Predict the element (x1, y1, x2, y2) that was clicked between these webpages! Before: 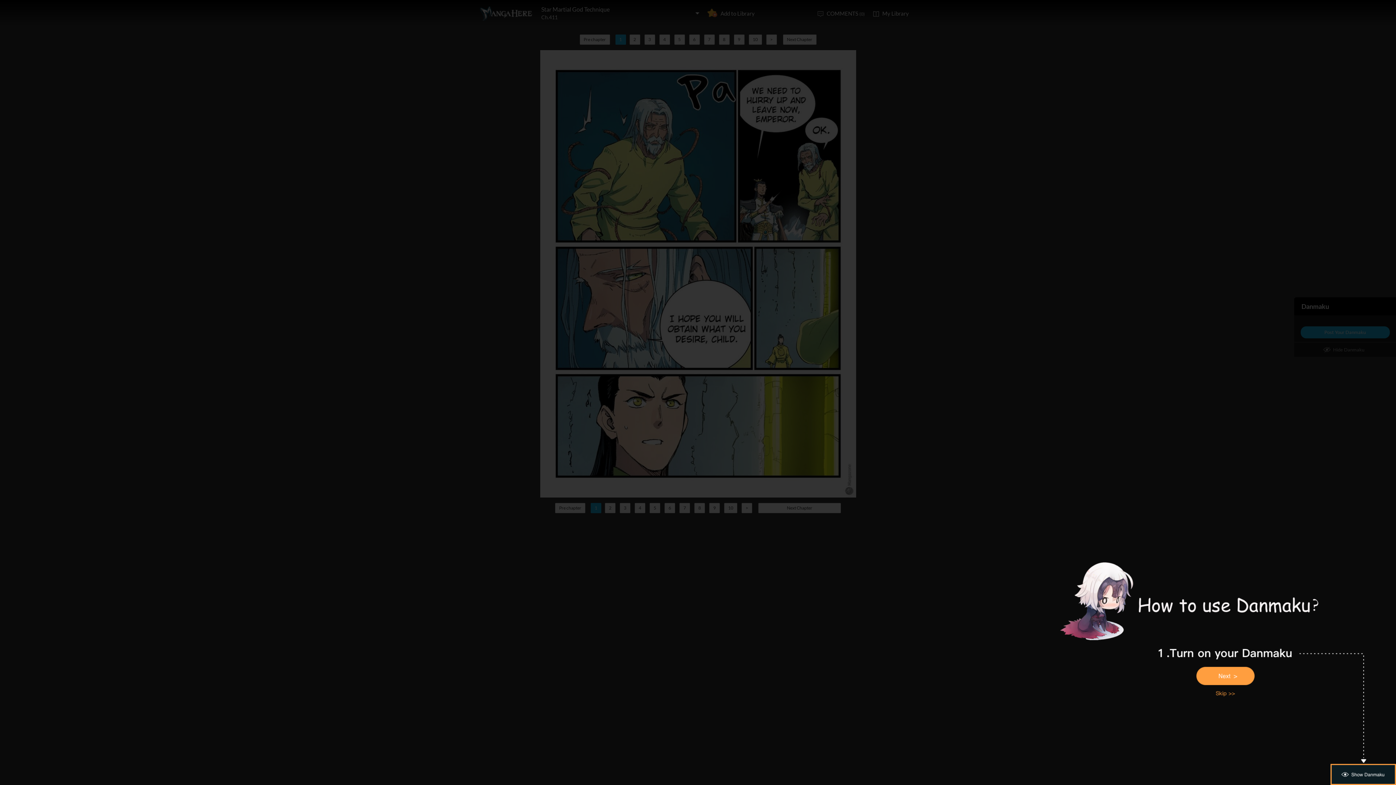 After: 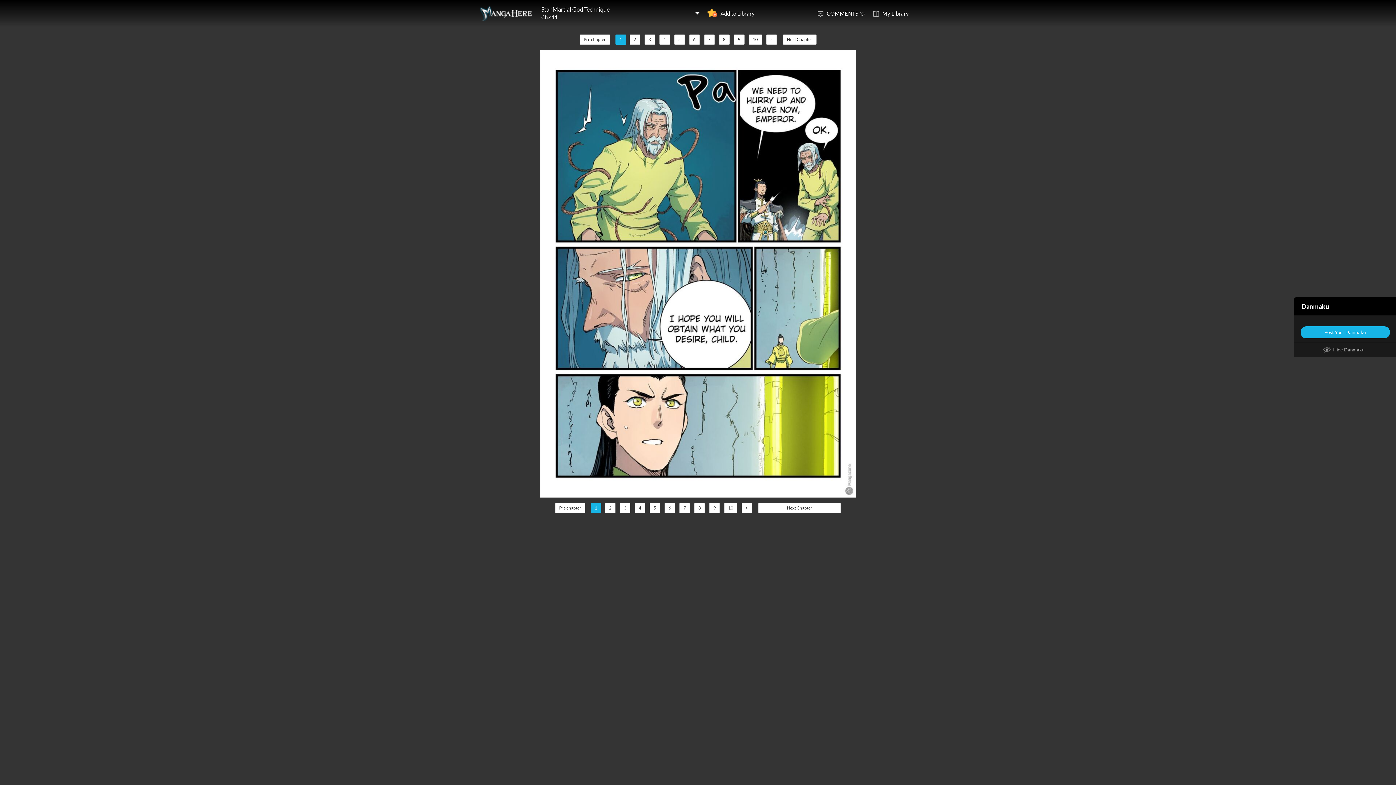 Action: bbox: (1207, 688, 1243, 699)